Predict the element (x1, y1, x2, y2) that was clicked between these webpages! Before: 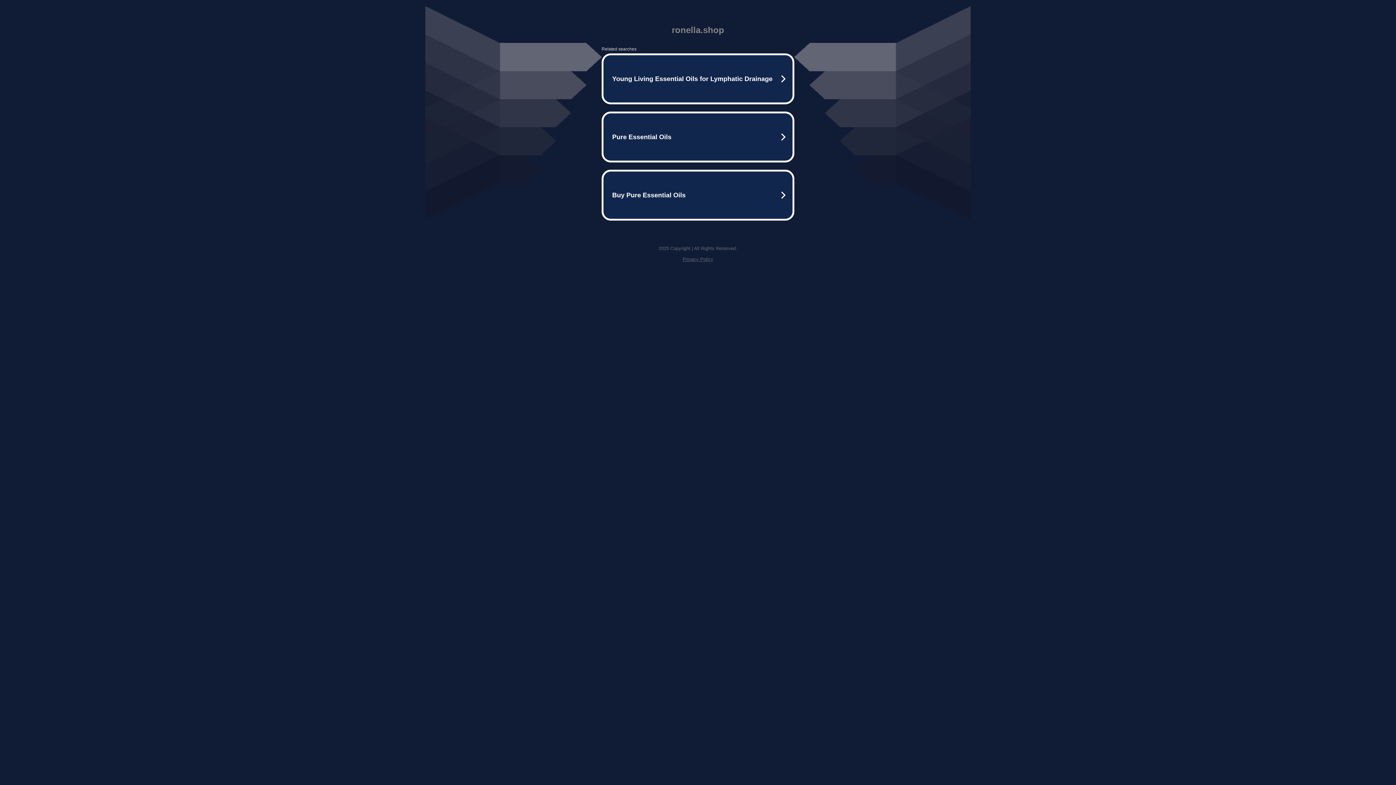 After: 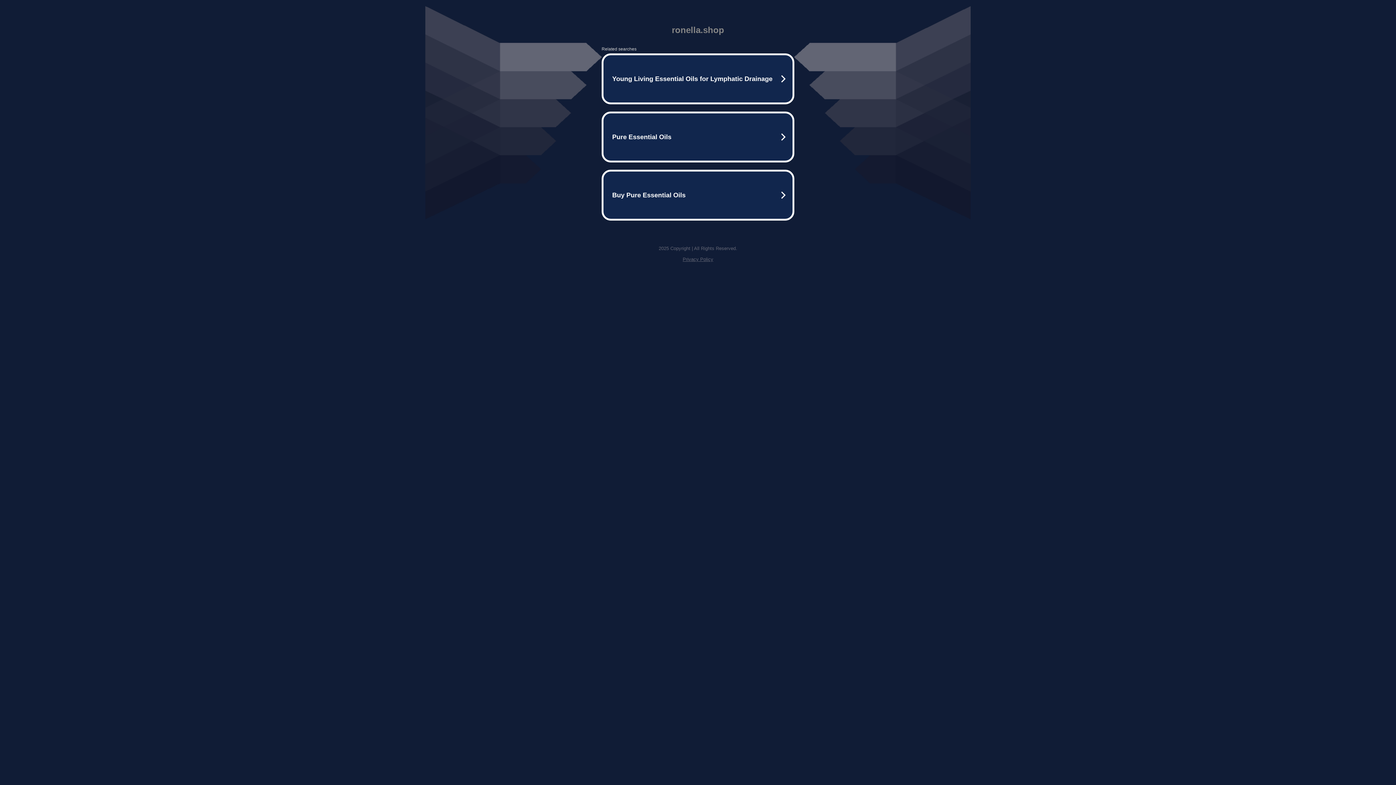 Action: bbox: (682, 256, 713, 262) label: Privacy Policy